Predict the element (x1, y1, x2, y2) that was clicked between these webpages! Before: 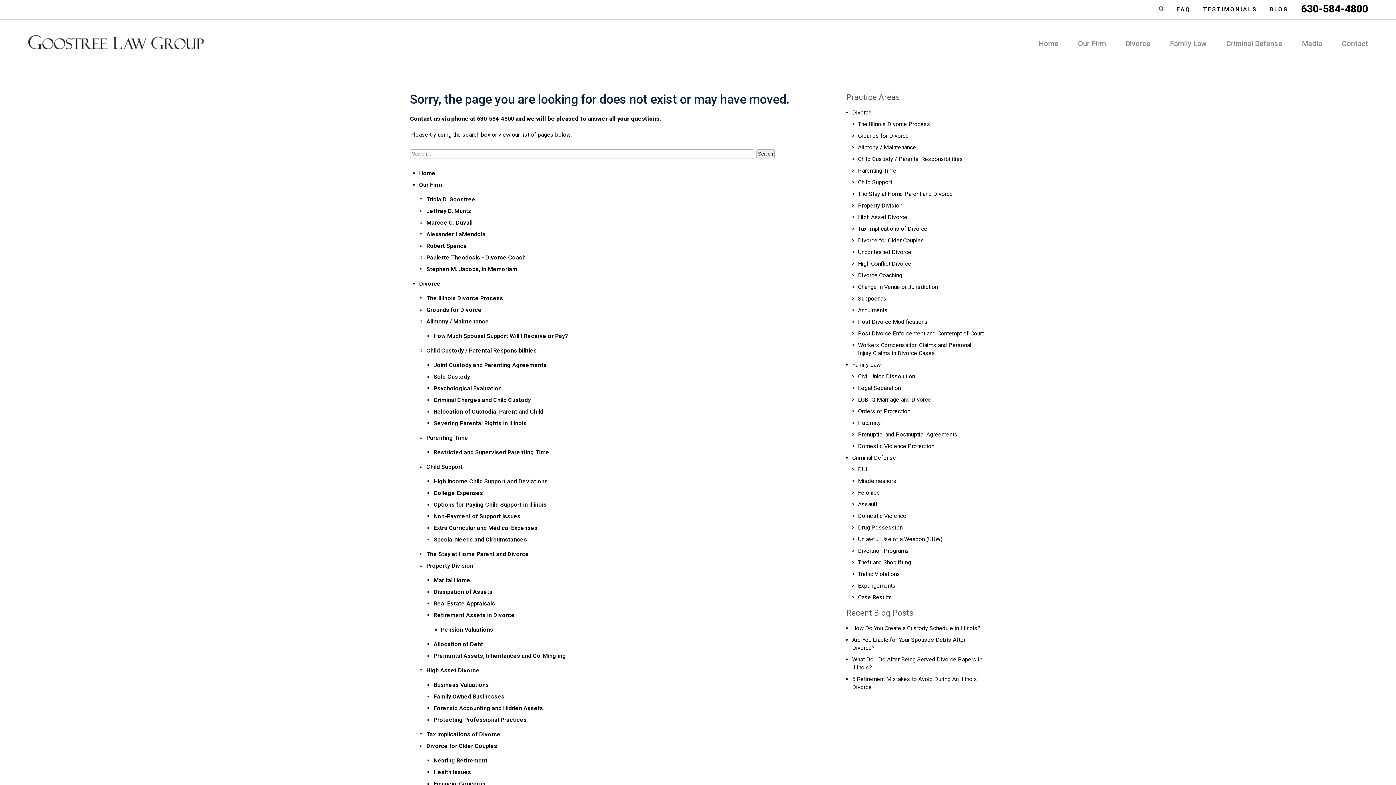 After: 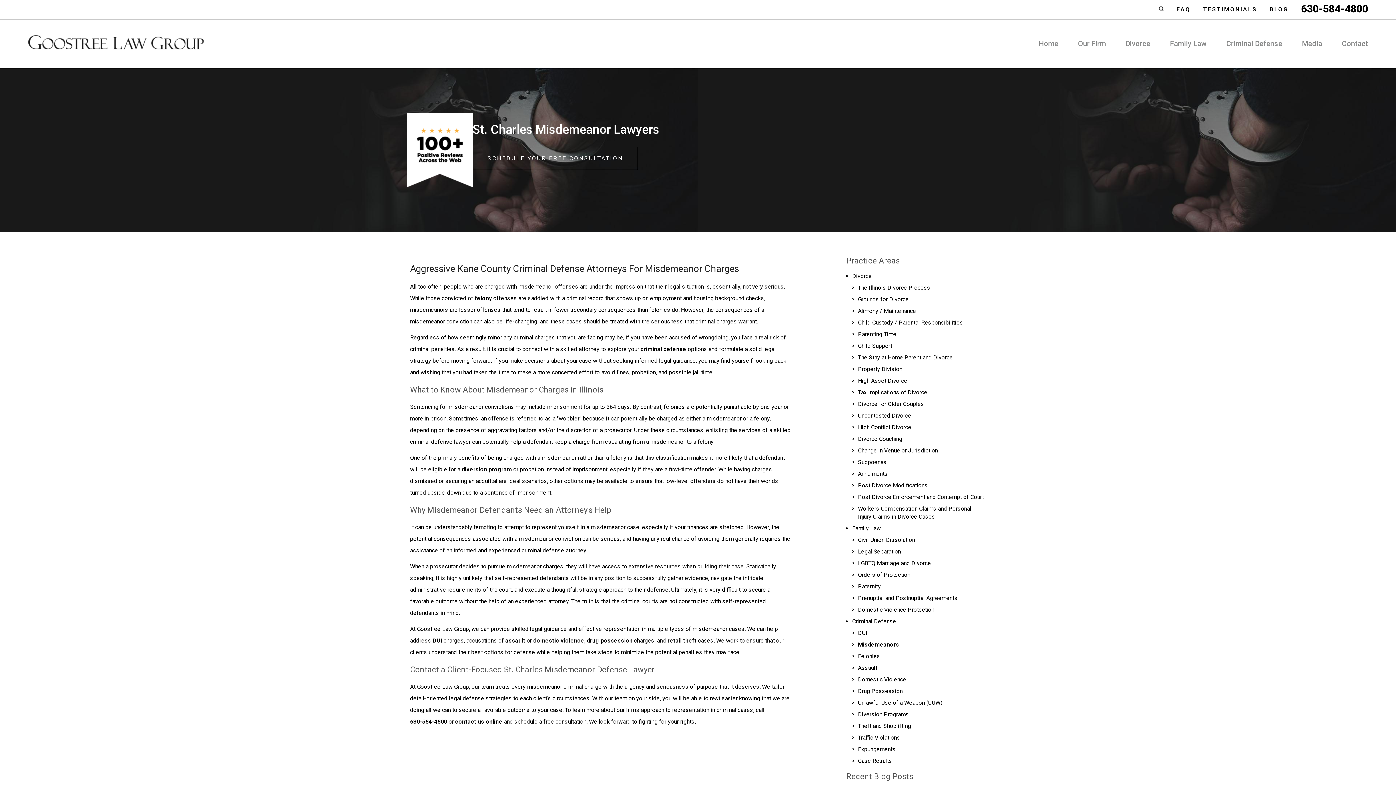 Action: label: Misdemeanors bbox: (858, 477, 896, 484)